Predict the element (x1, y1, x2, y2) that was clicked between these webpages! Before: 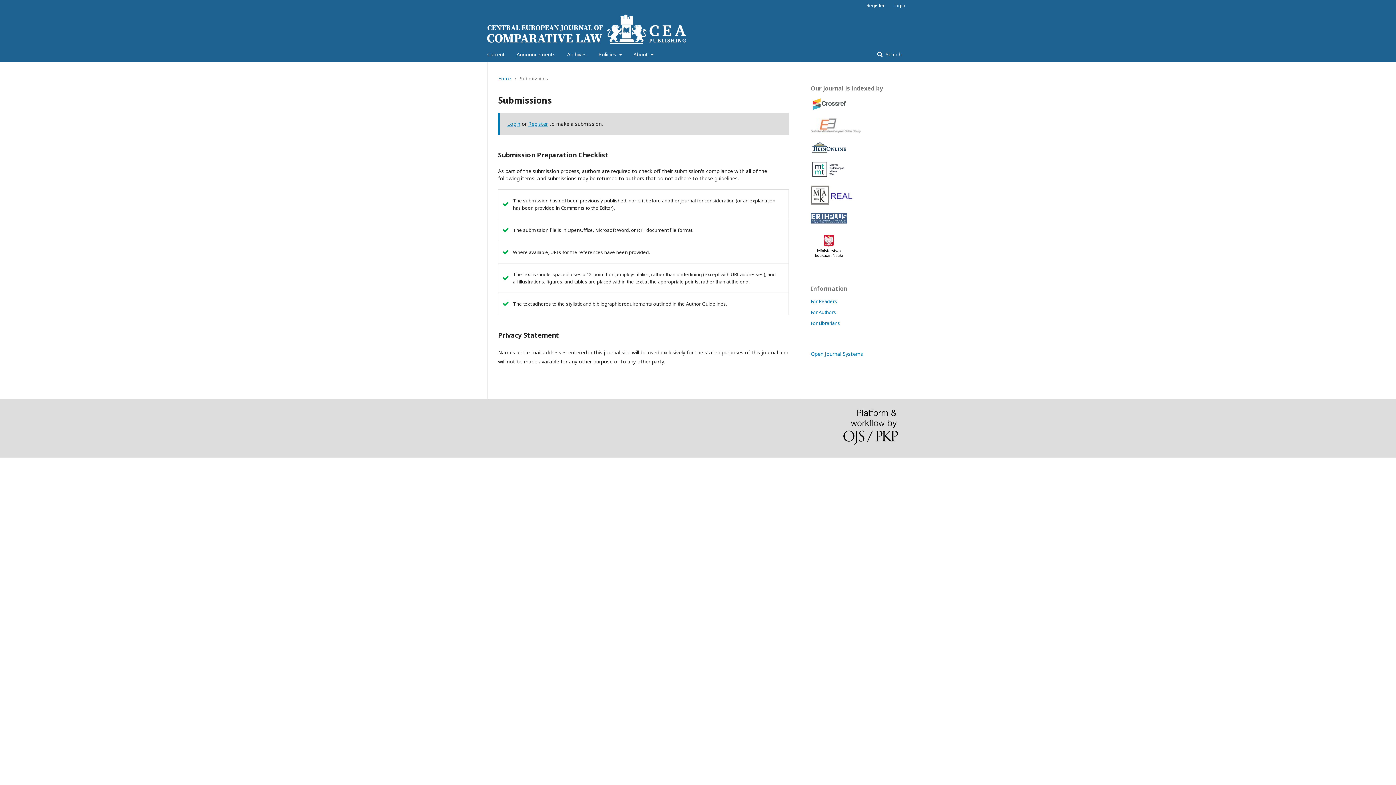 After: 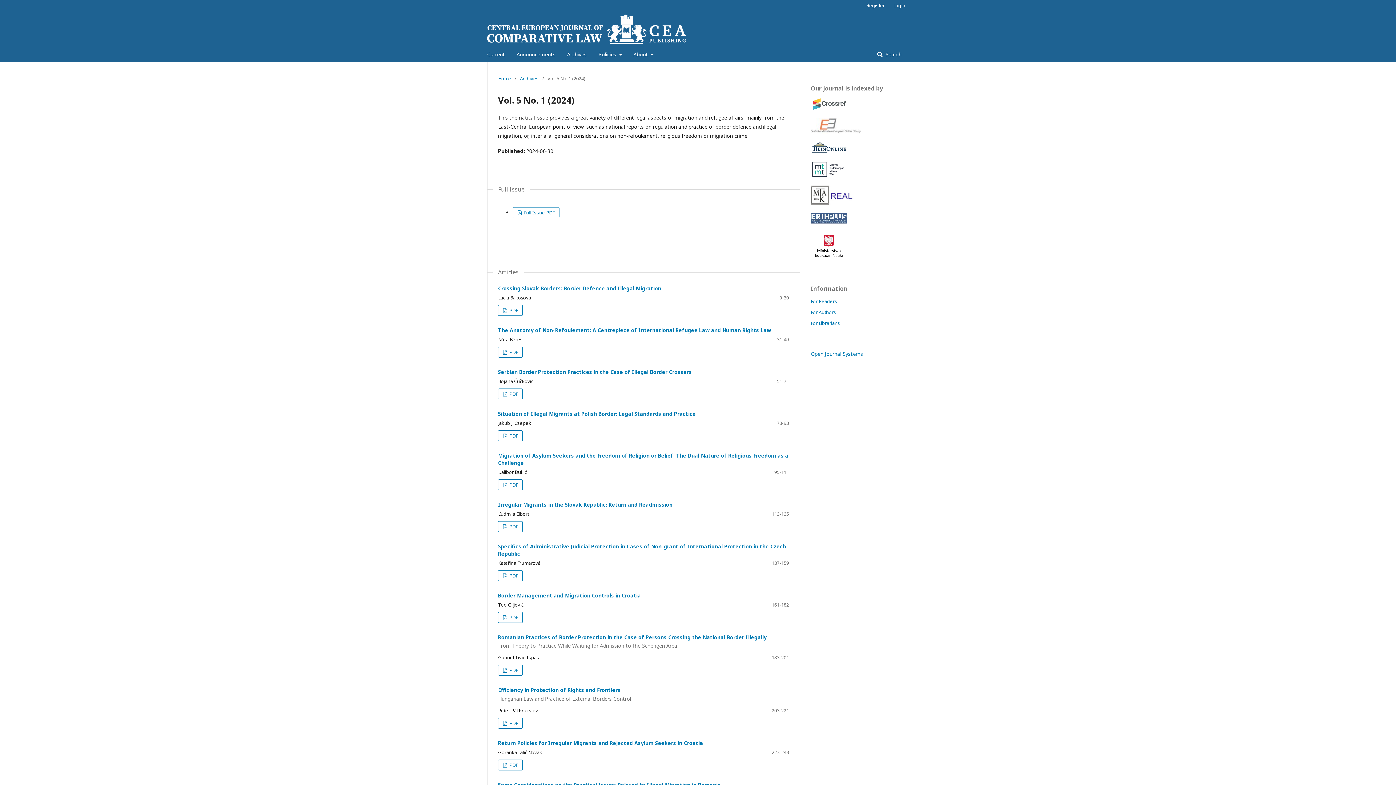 Action: label: Current bbox: (487, 47, 505, 61)